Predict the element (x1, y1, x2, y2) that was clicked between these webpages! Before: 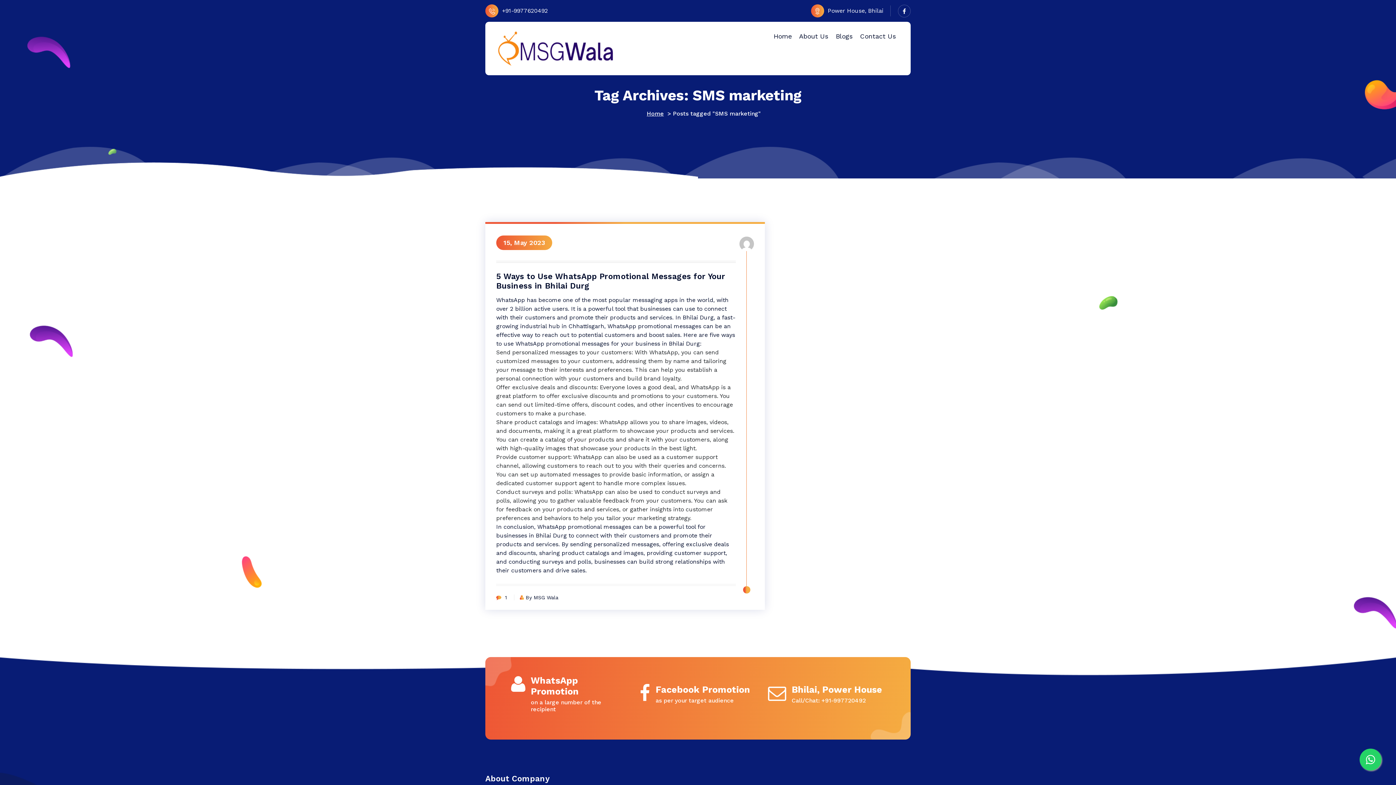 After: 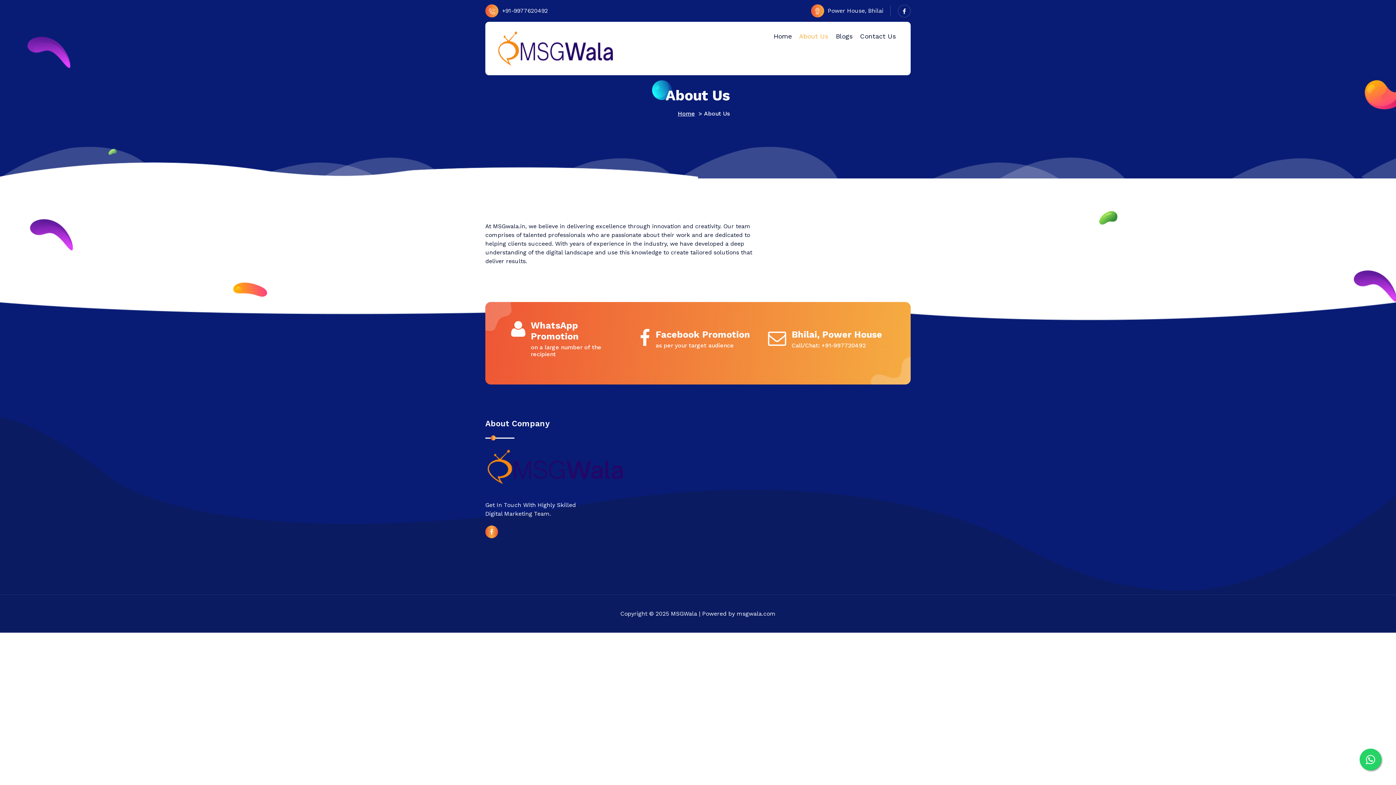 Action: bbox: (799, 27, 828, 45) label: About Us